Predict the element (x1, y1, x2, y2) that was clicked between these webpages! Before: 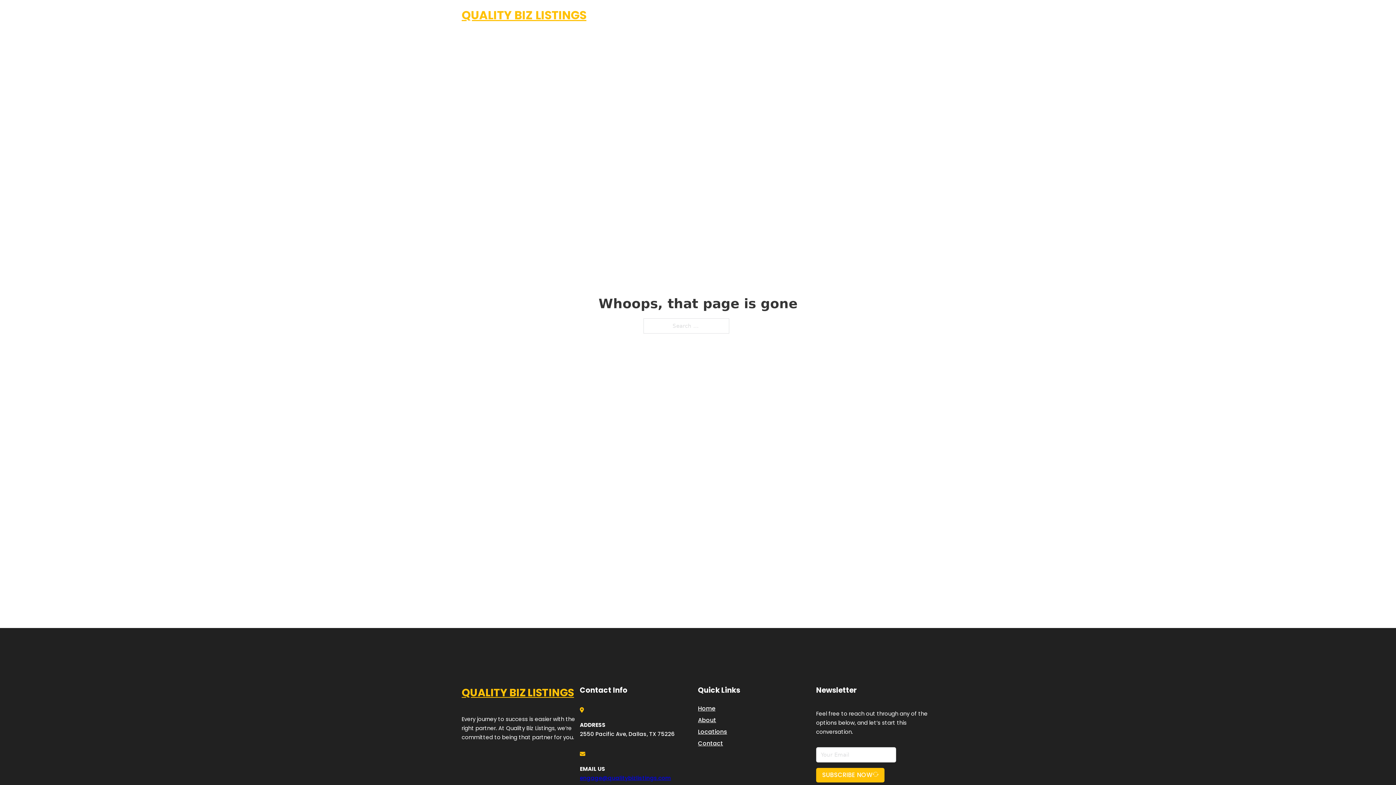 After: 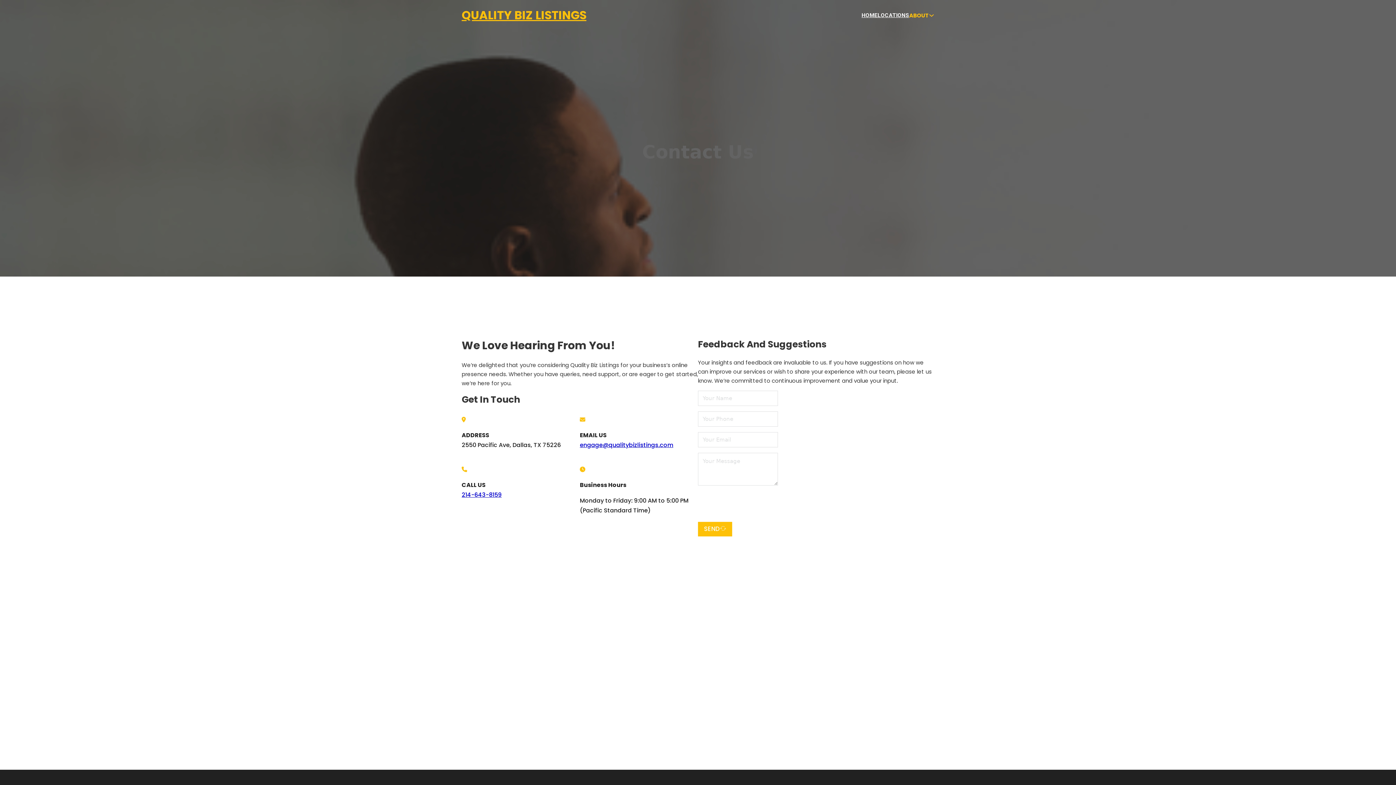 Action: bbox: (698, 738, 723, 748) label: Contact